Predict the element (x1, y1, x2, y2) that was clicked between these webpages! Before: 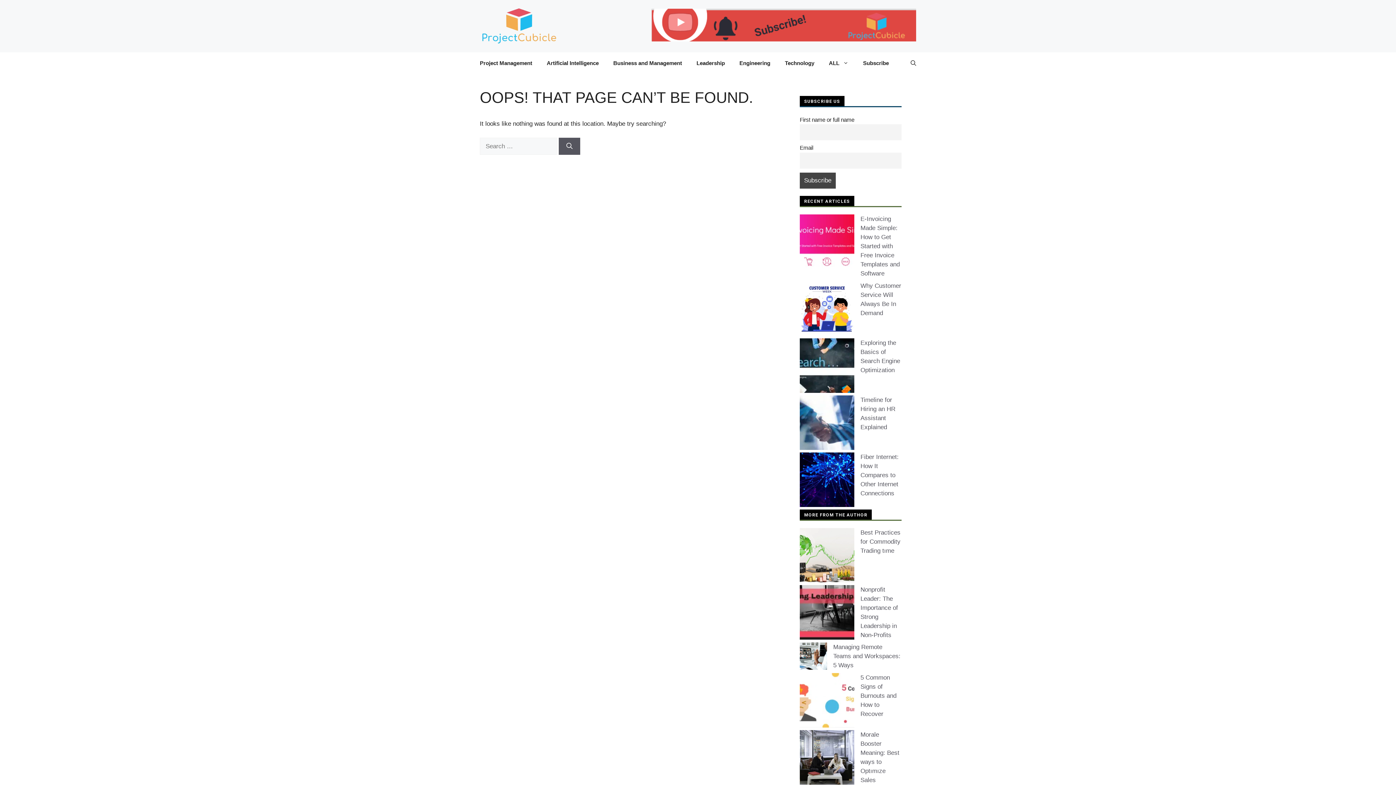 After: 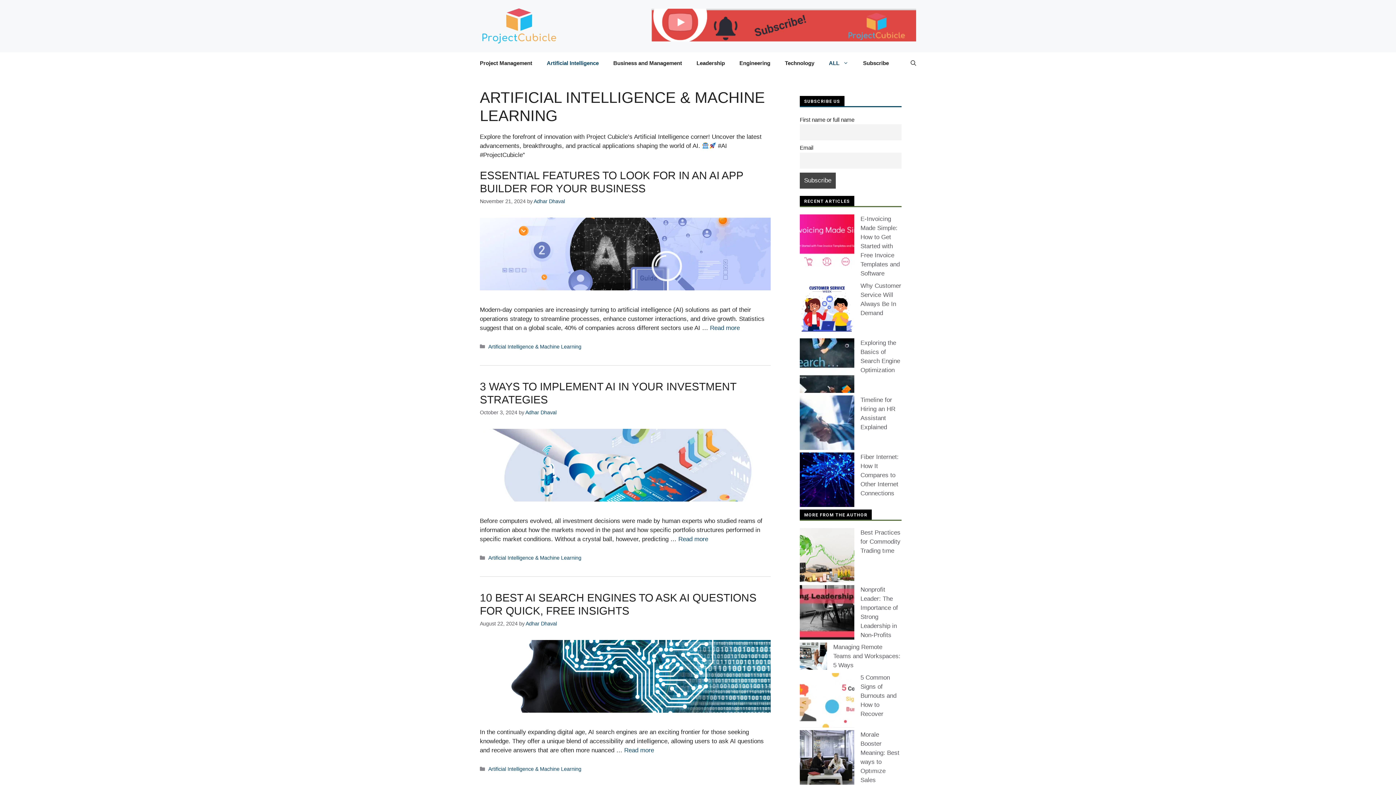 Action: label: Artificial Intelligence bbox: (539, 52, 606, 74)